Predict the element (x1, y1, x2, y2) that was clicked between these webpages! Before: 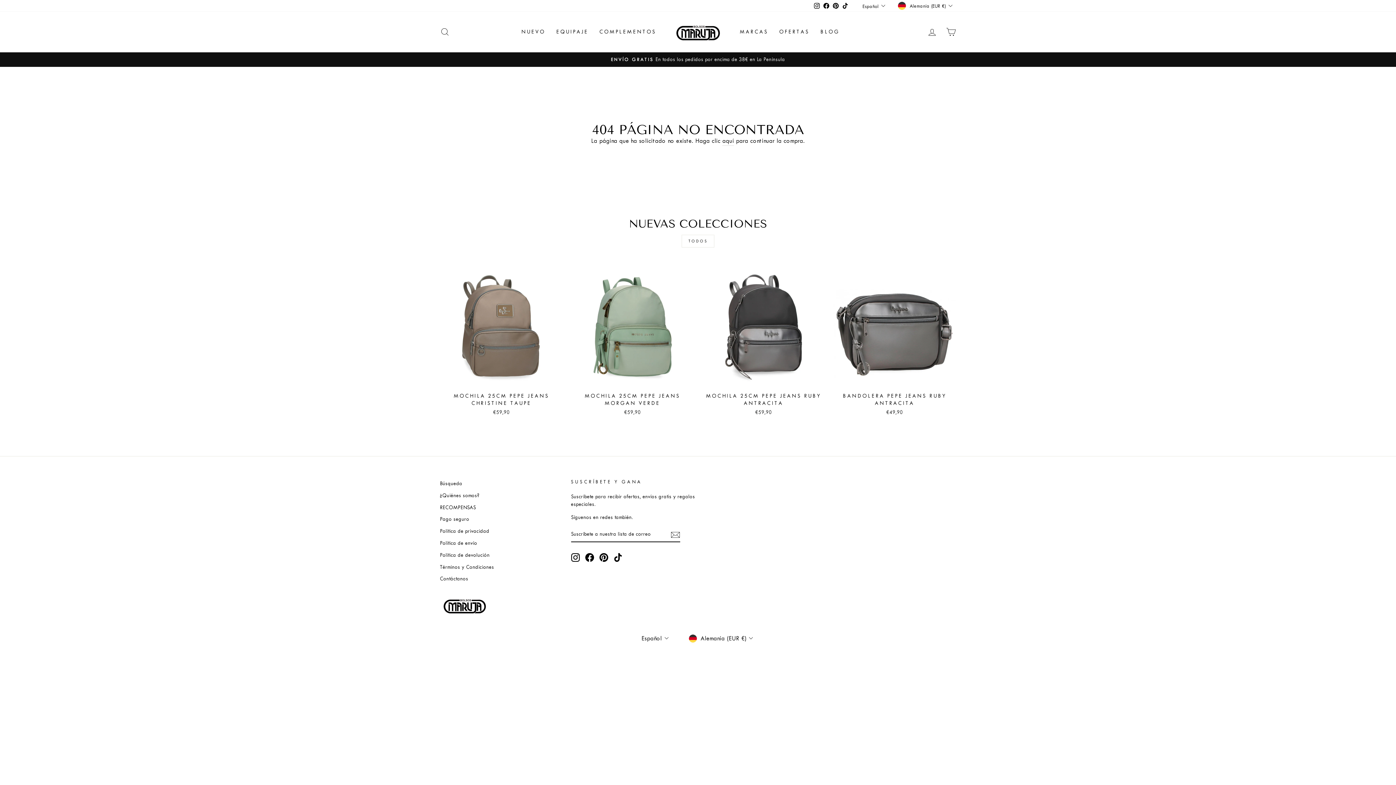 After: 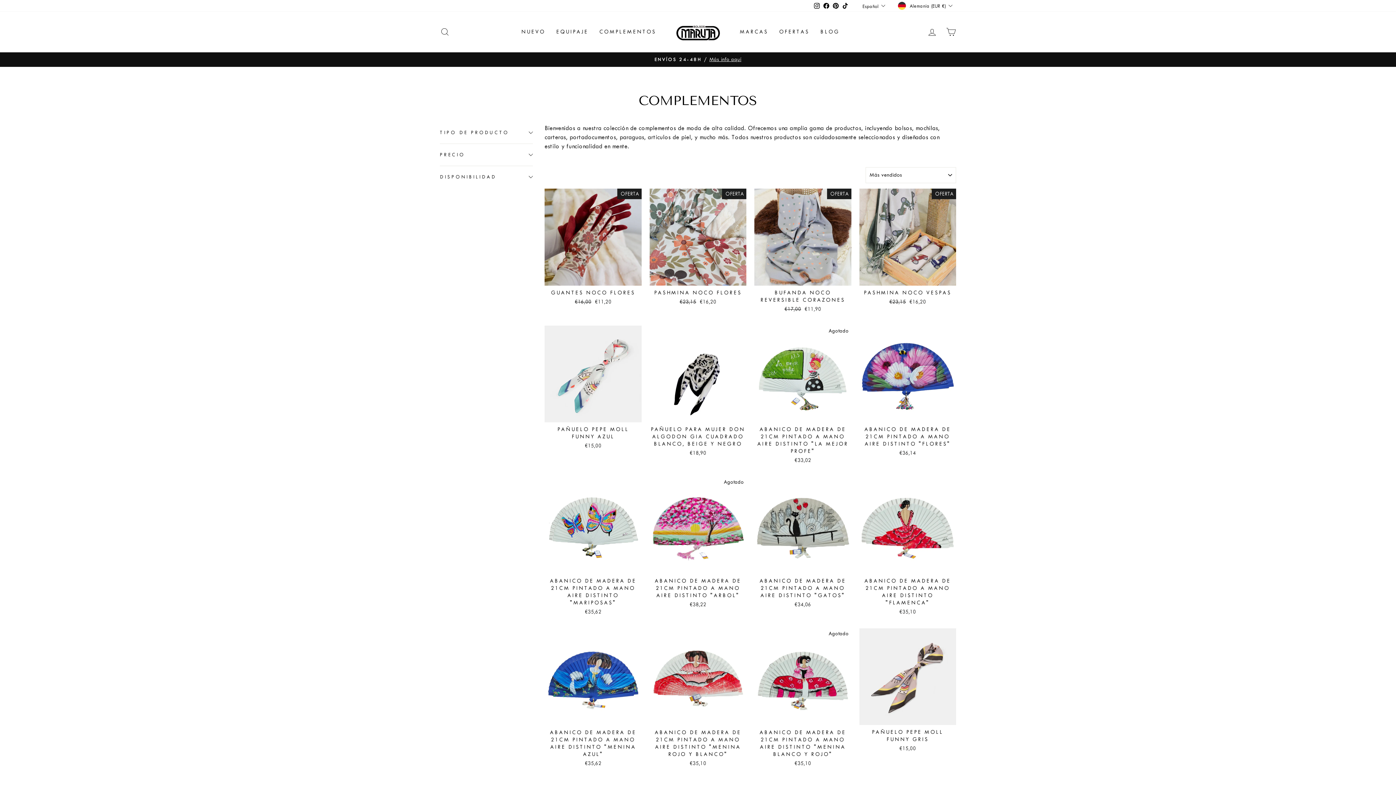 Action: bbox: (594, 25, 661, 38) label: COMPLEMENTOS